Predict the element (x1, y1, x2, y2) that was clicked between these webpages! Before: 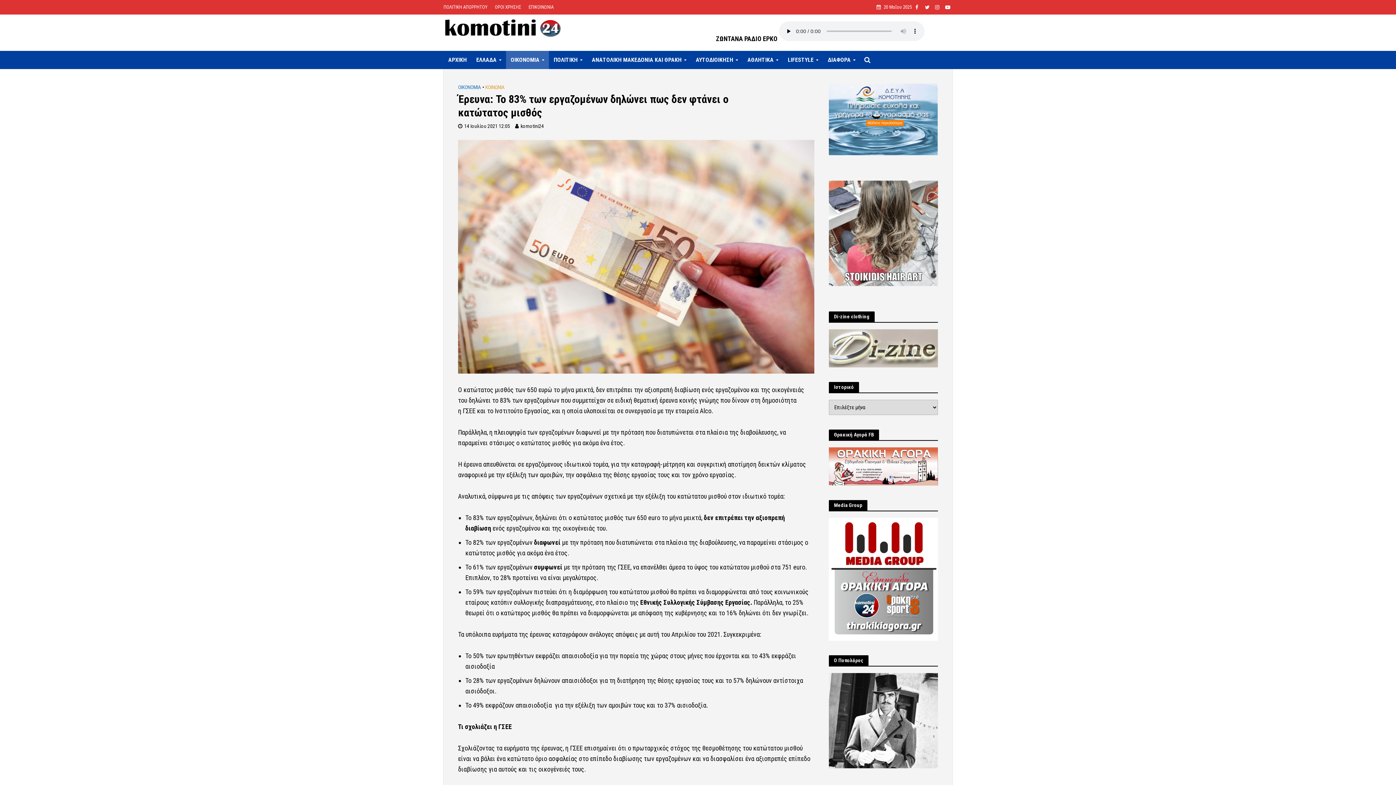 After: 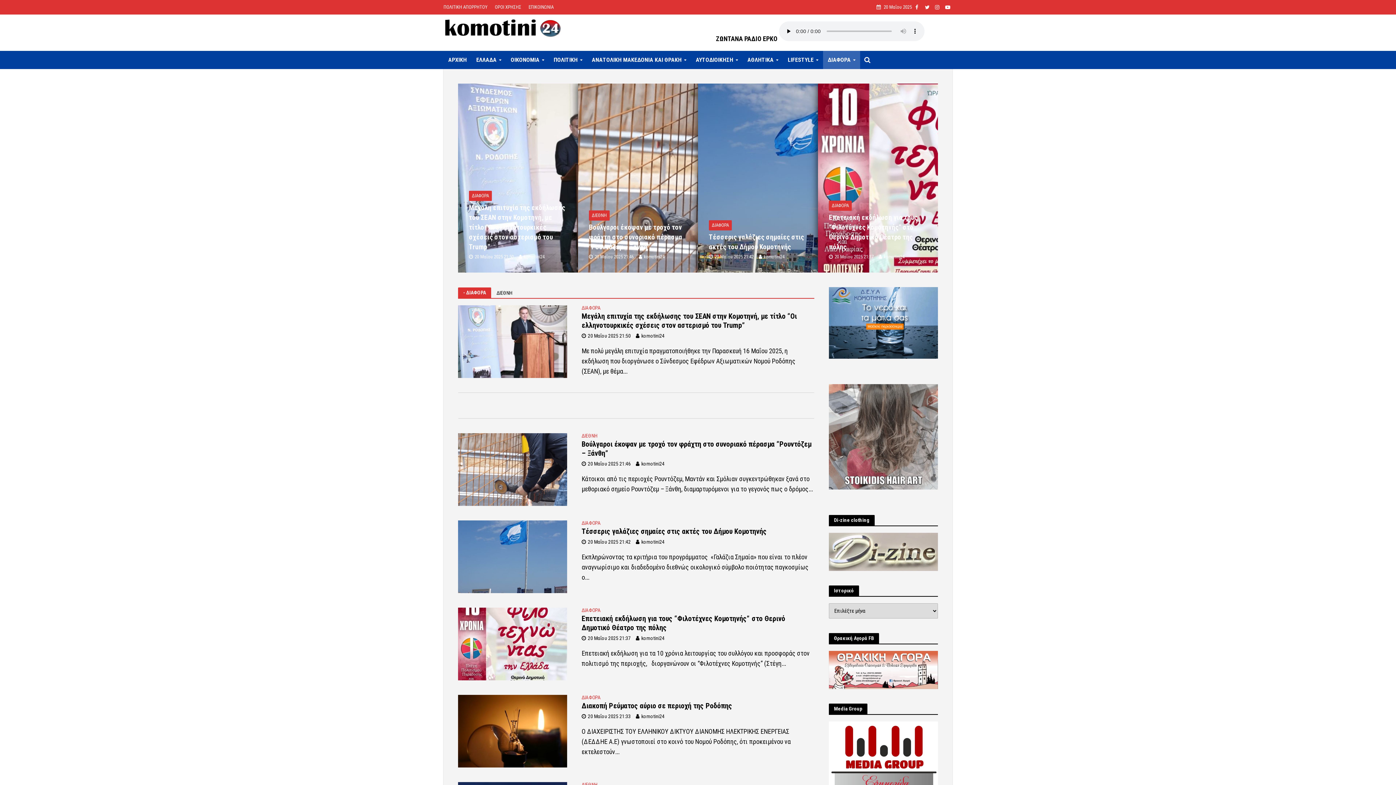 Action: label: ΔΙΑΦΟΡΑ bbox: (823, 50, 860, 69)